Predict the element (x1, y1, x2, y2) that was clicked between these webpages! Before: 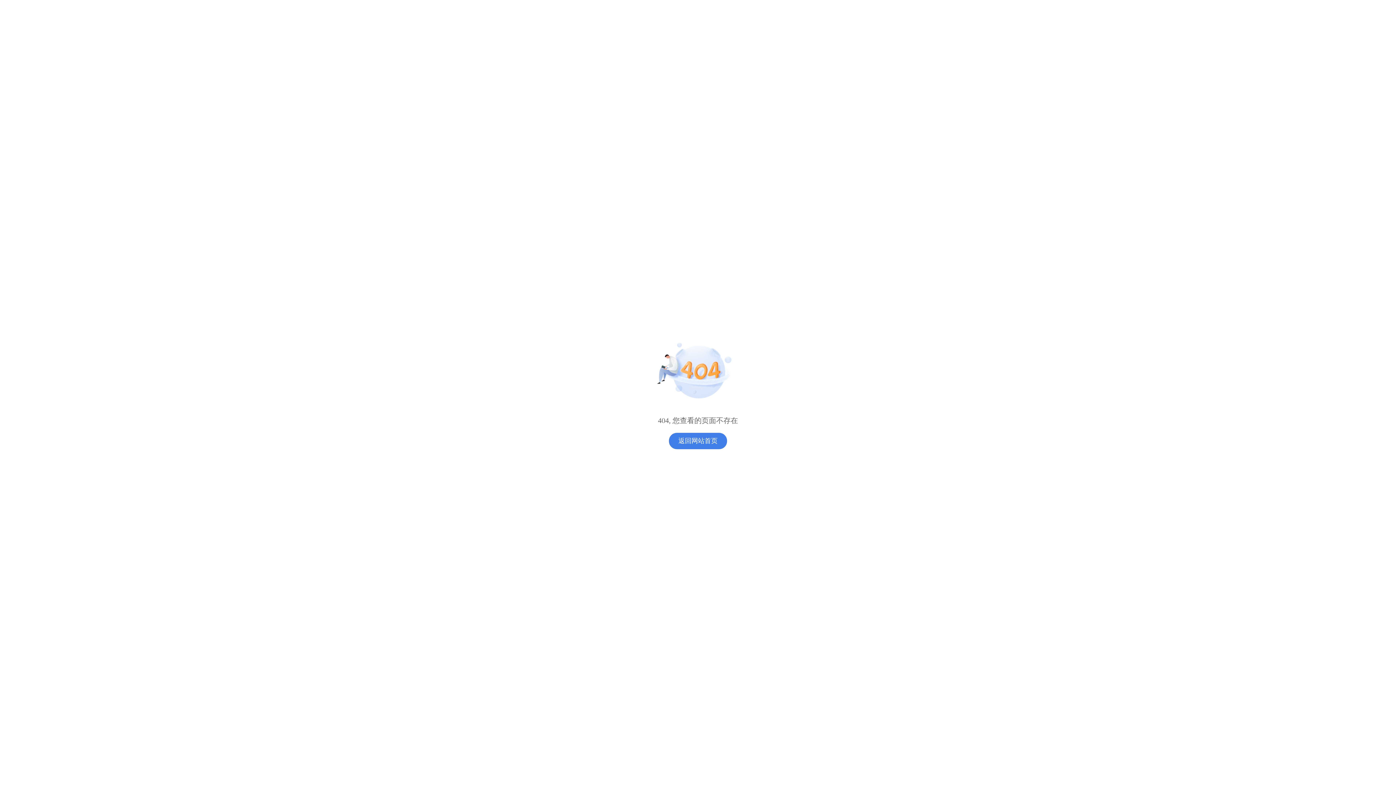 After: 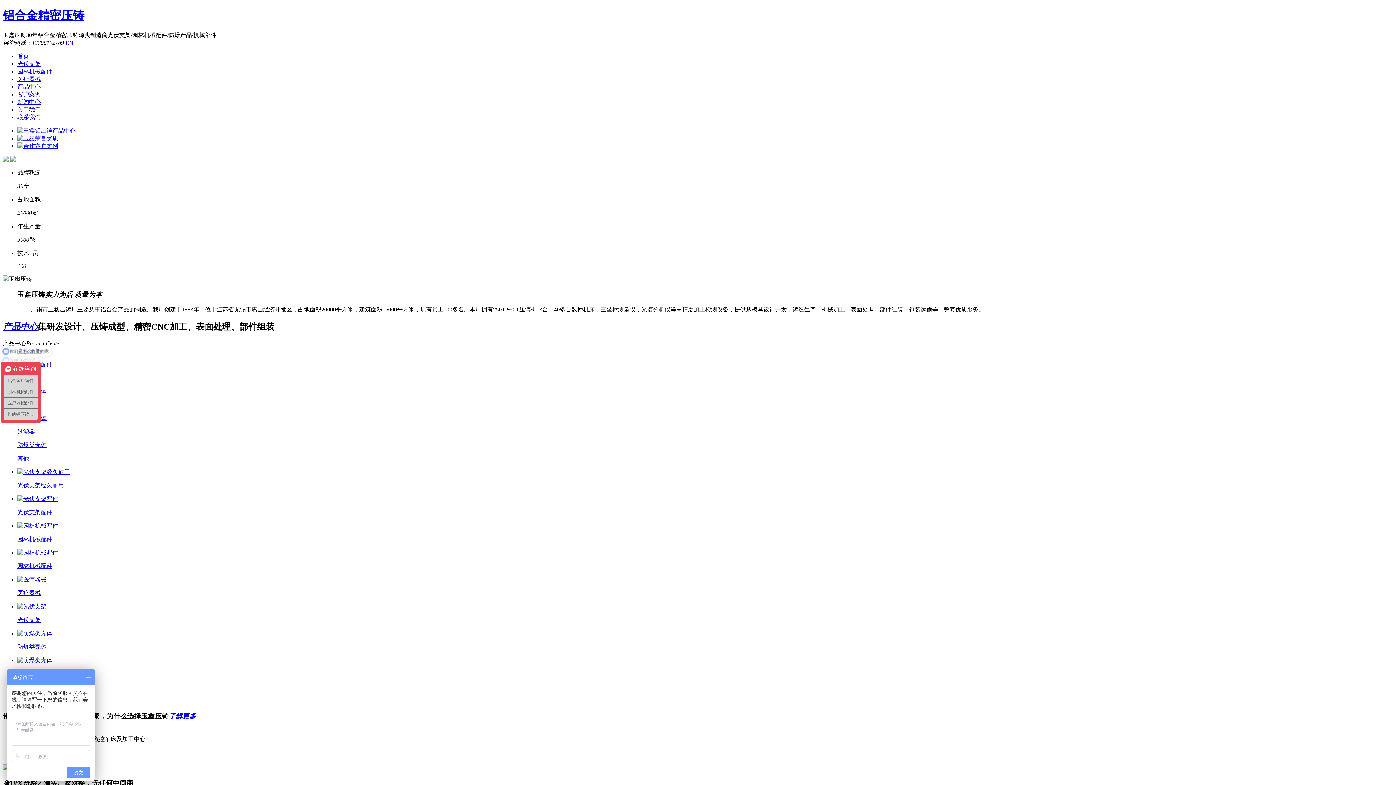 Action: label: 返回网站首页 bbox: (669, 433, 727, 449)